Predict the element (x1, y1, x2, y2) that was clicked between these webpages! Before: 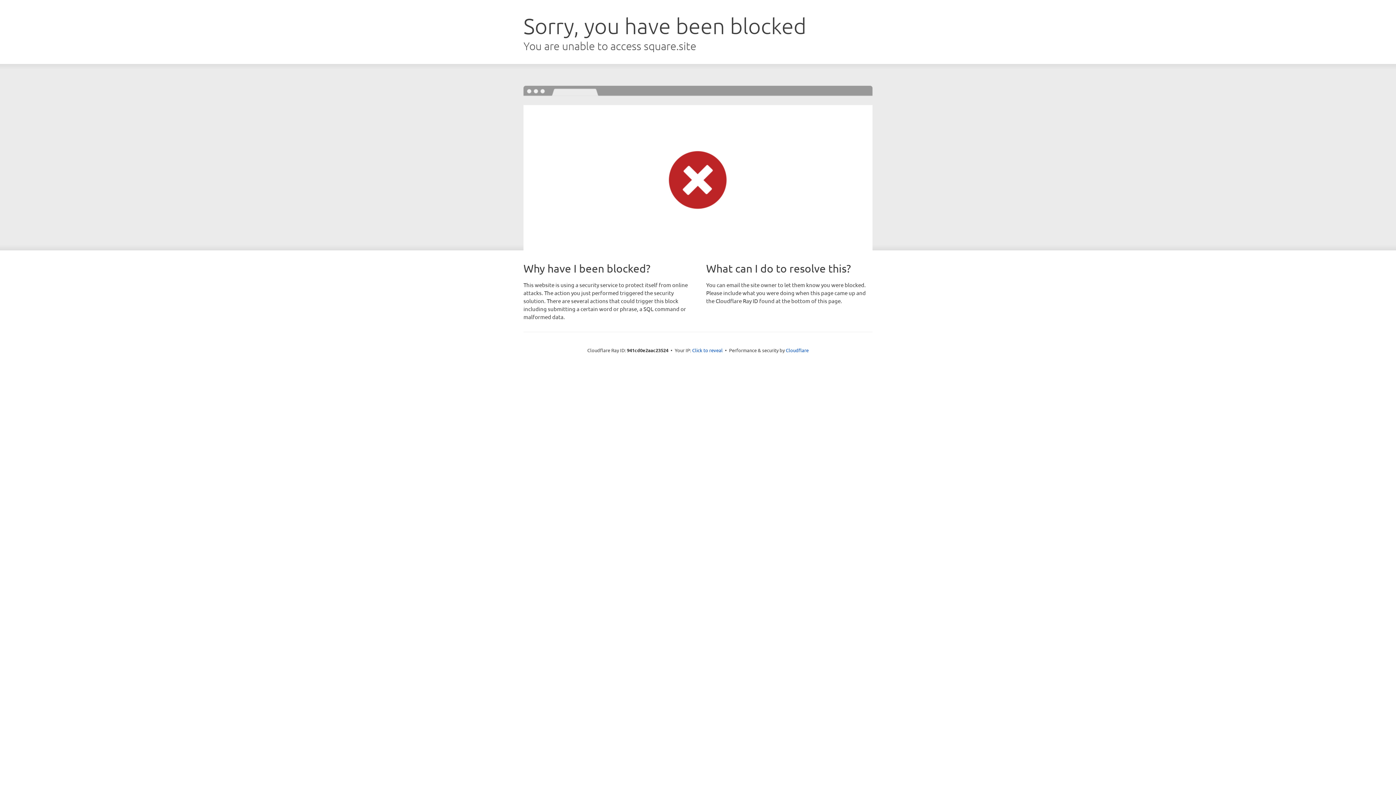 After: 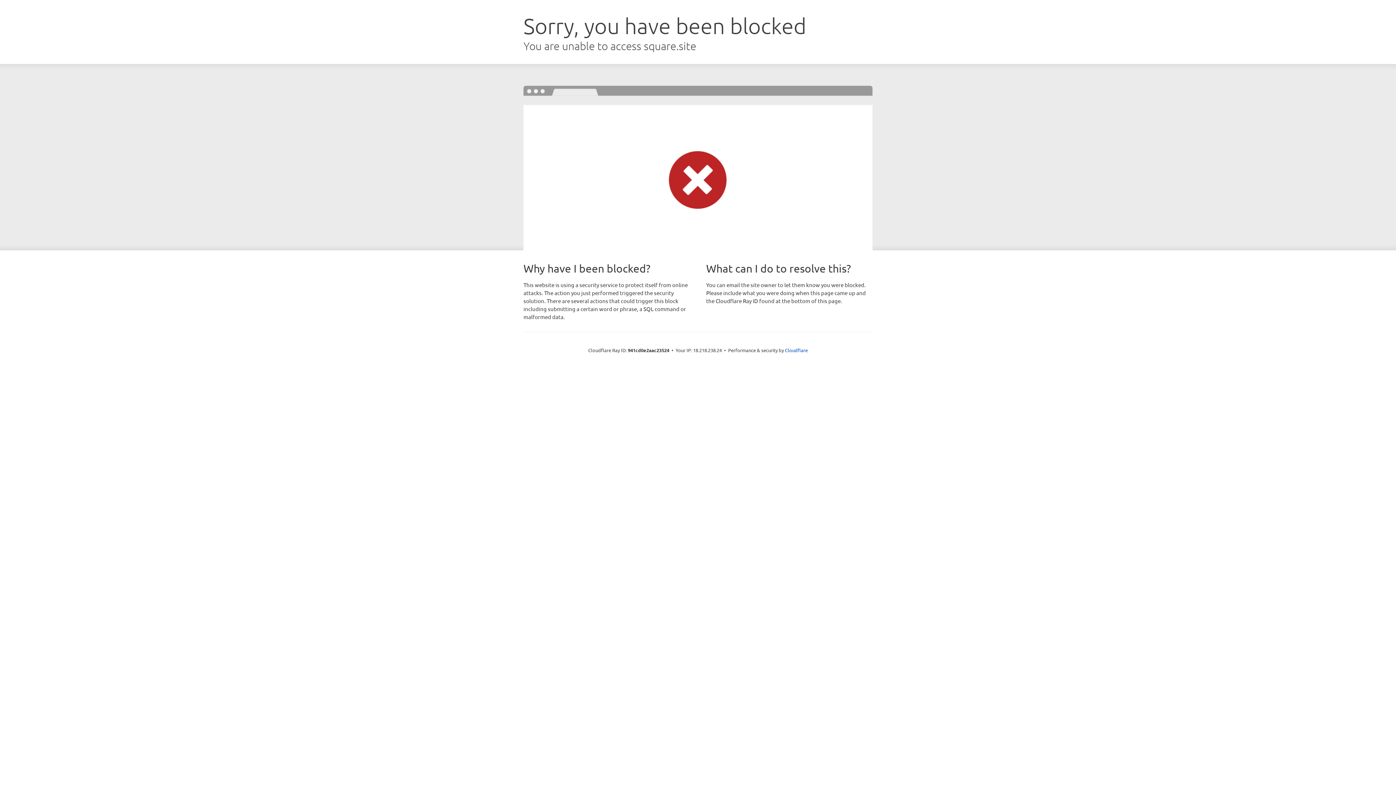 Action: bbox: (692, 346, 722, 353) label: Click to reveal